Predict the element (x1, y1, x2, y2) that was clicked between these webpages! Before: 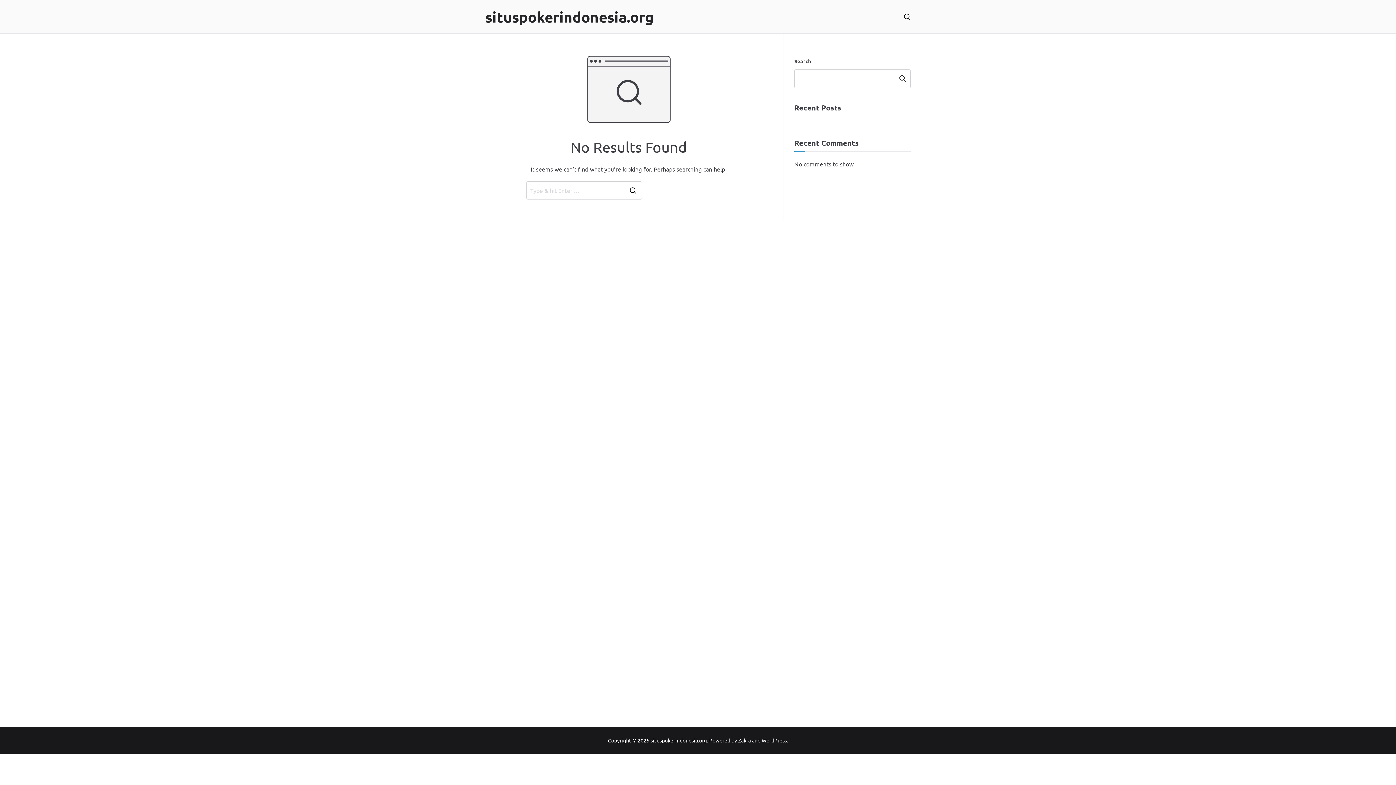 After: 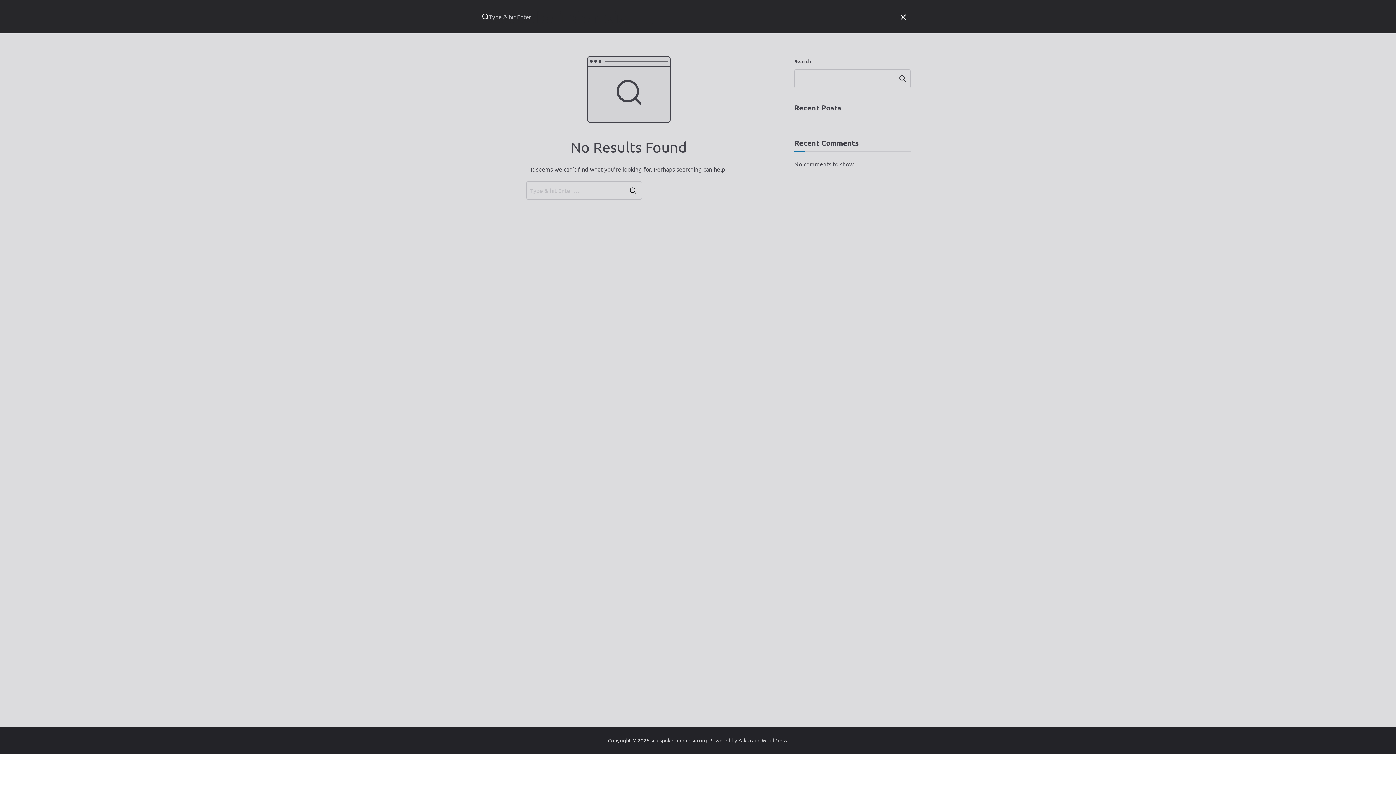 Action: bbox: (903, 13, 910, 20)